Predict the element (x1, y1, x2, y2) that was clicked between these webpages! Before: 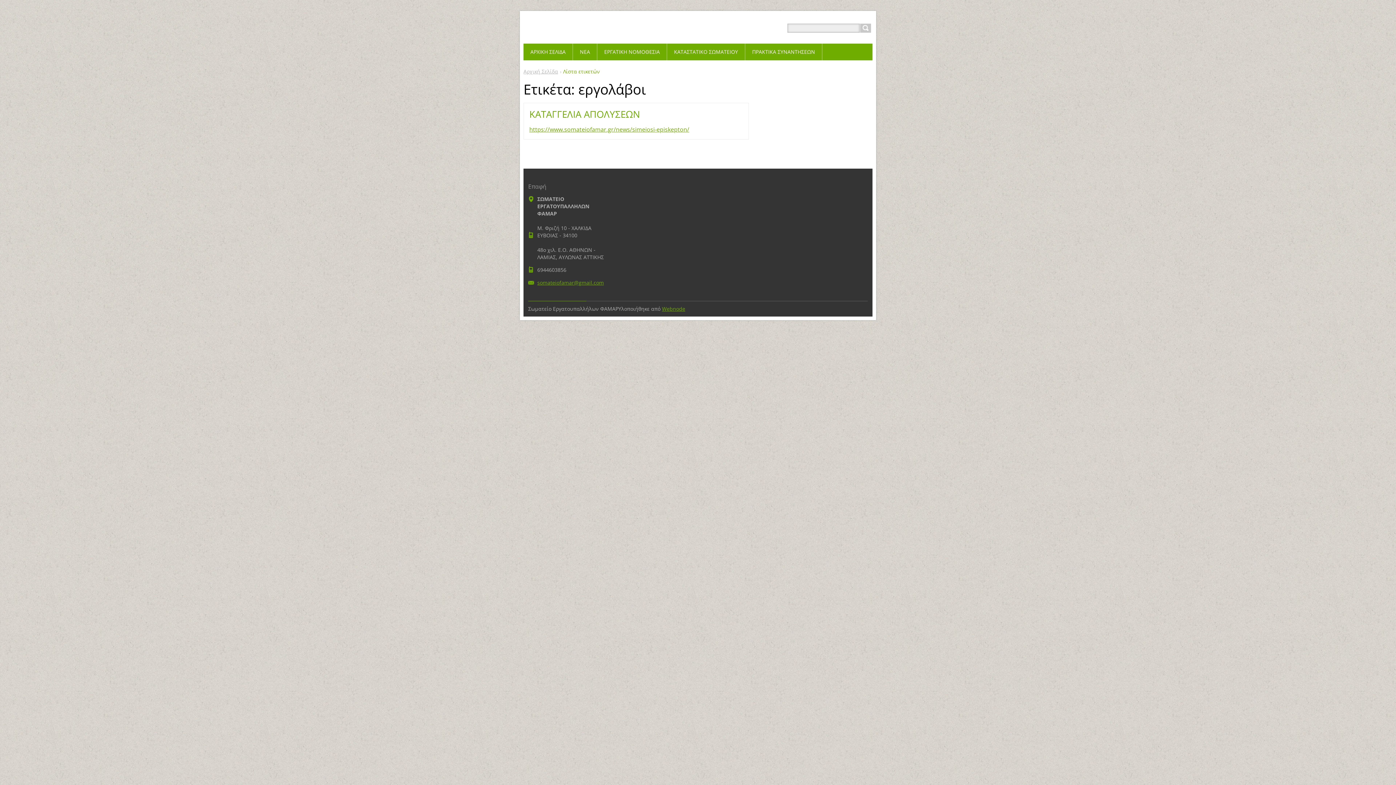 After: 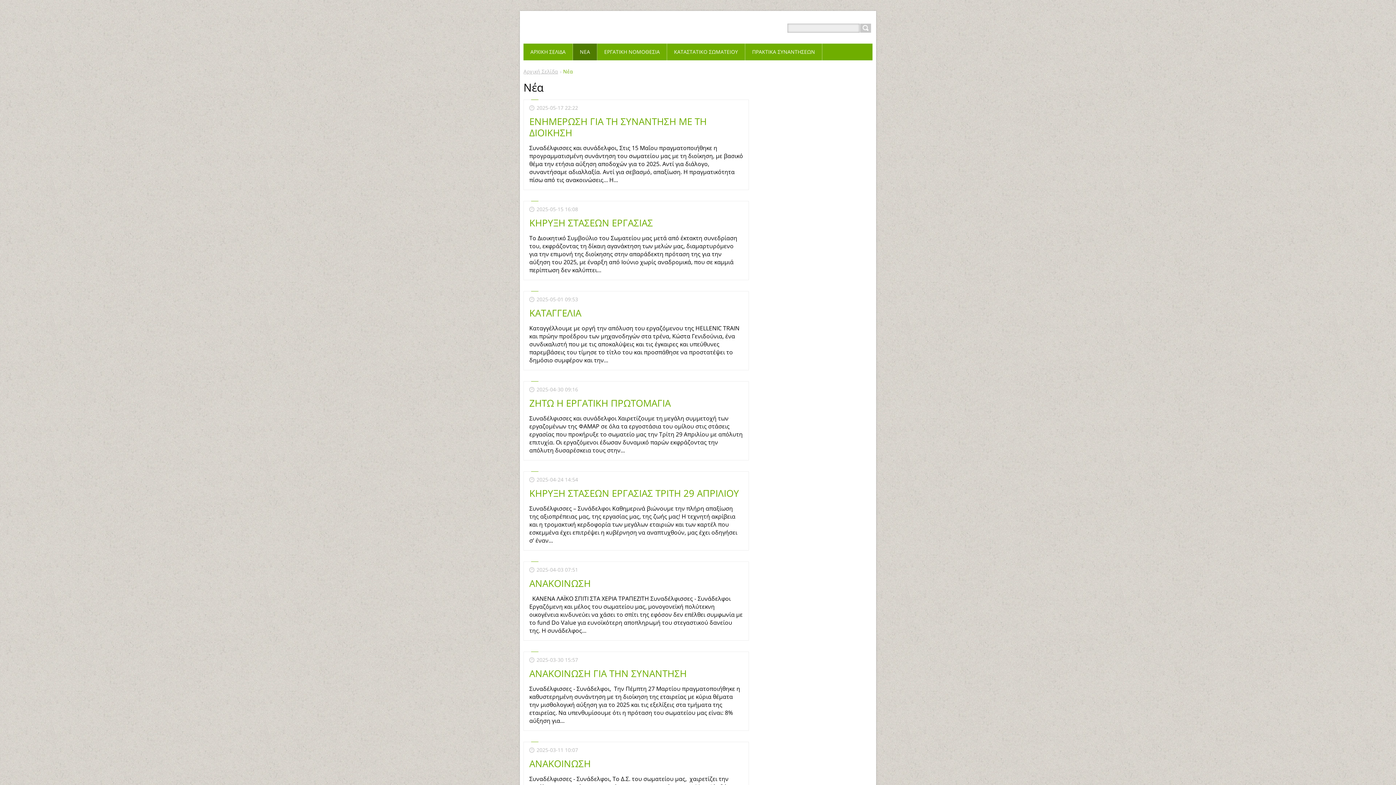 Action: label: ΝΕΑ bbox: (573, 43, 597, 60)